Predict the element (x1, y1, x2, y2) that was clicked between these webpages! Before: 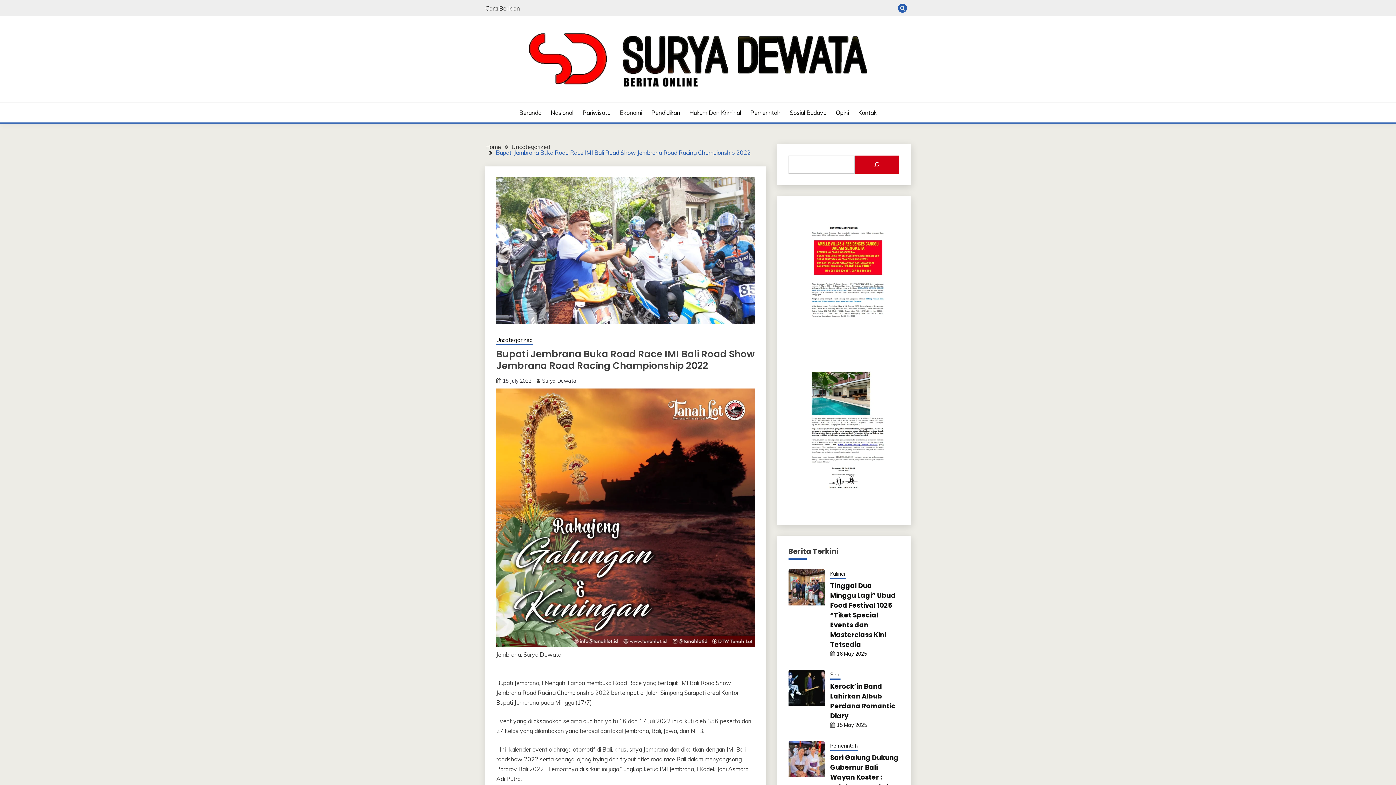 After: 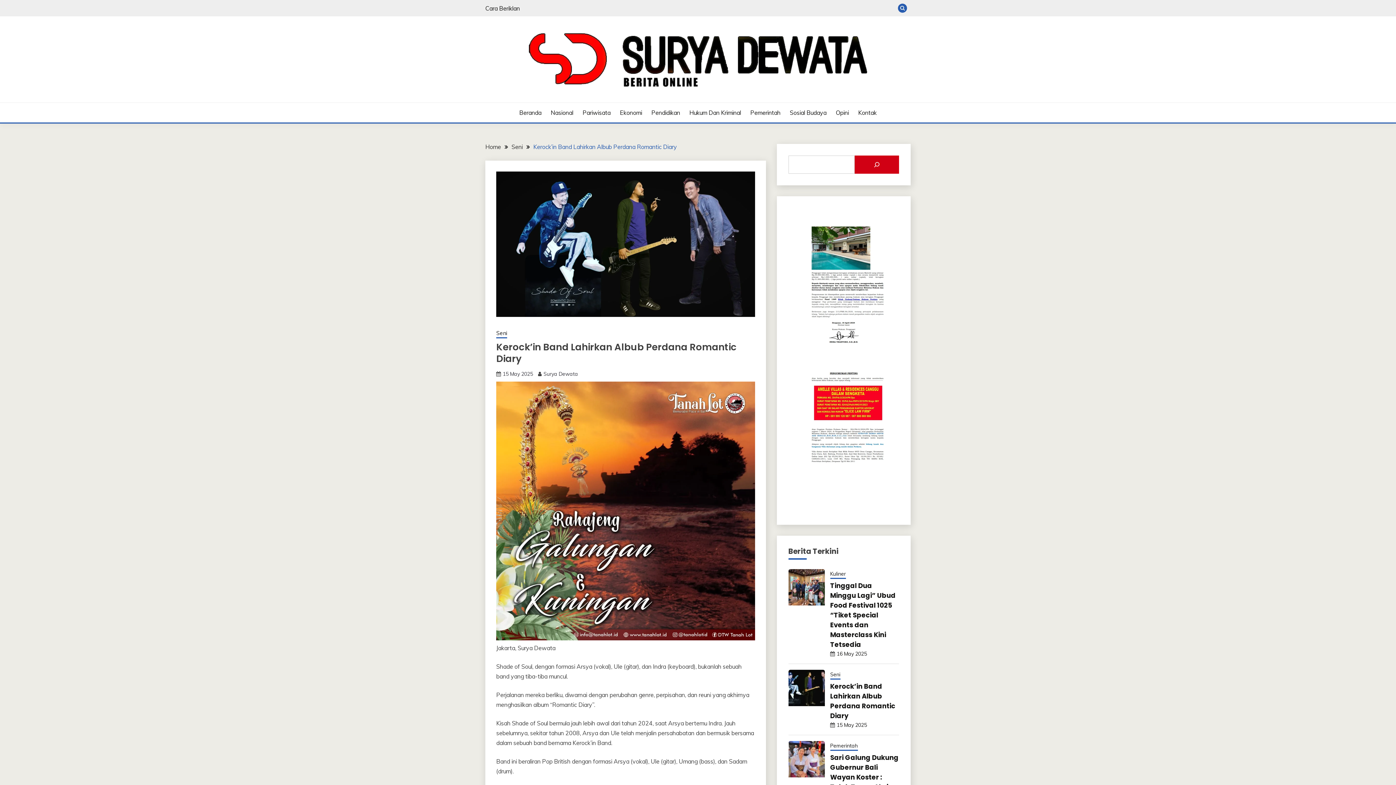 Action: label: 15 May 2025 bbox: (836, 722, 867, 728)